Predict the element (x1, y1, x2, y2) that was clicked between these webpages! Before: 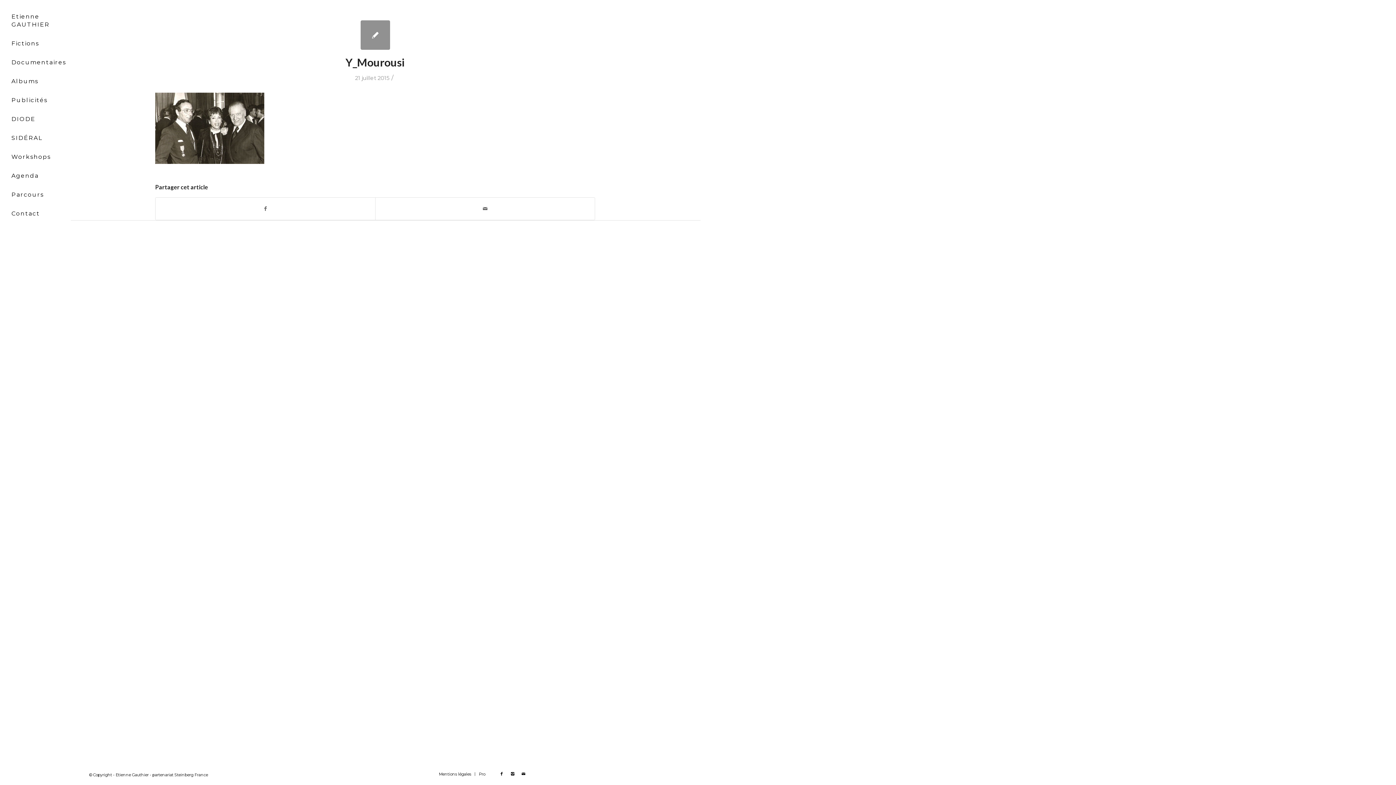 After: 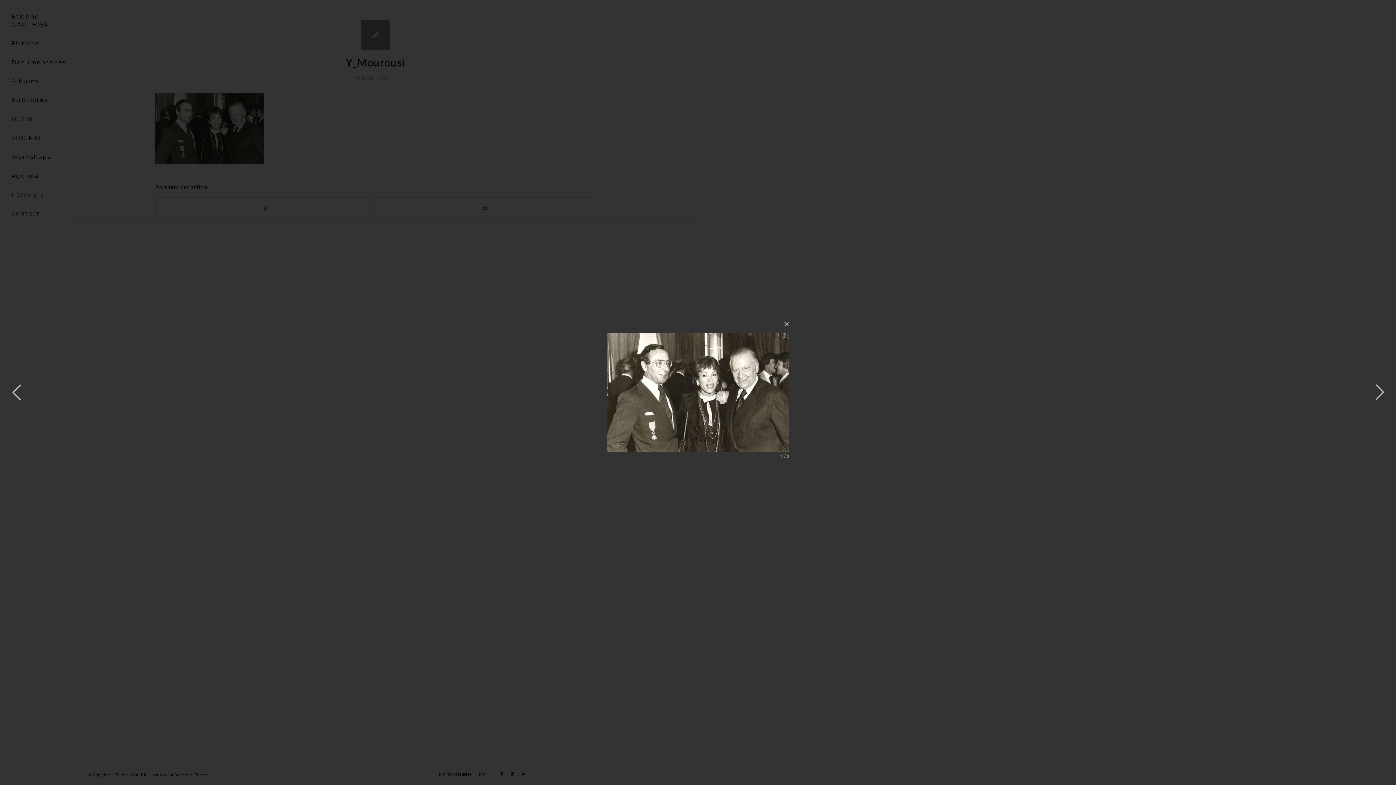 Action: bbox: (155, 157, 264, 165)